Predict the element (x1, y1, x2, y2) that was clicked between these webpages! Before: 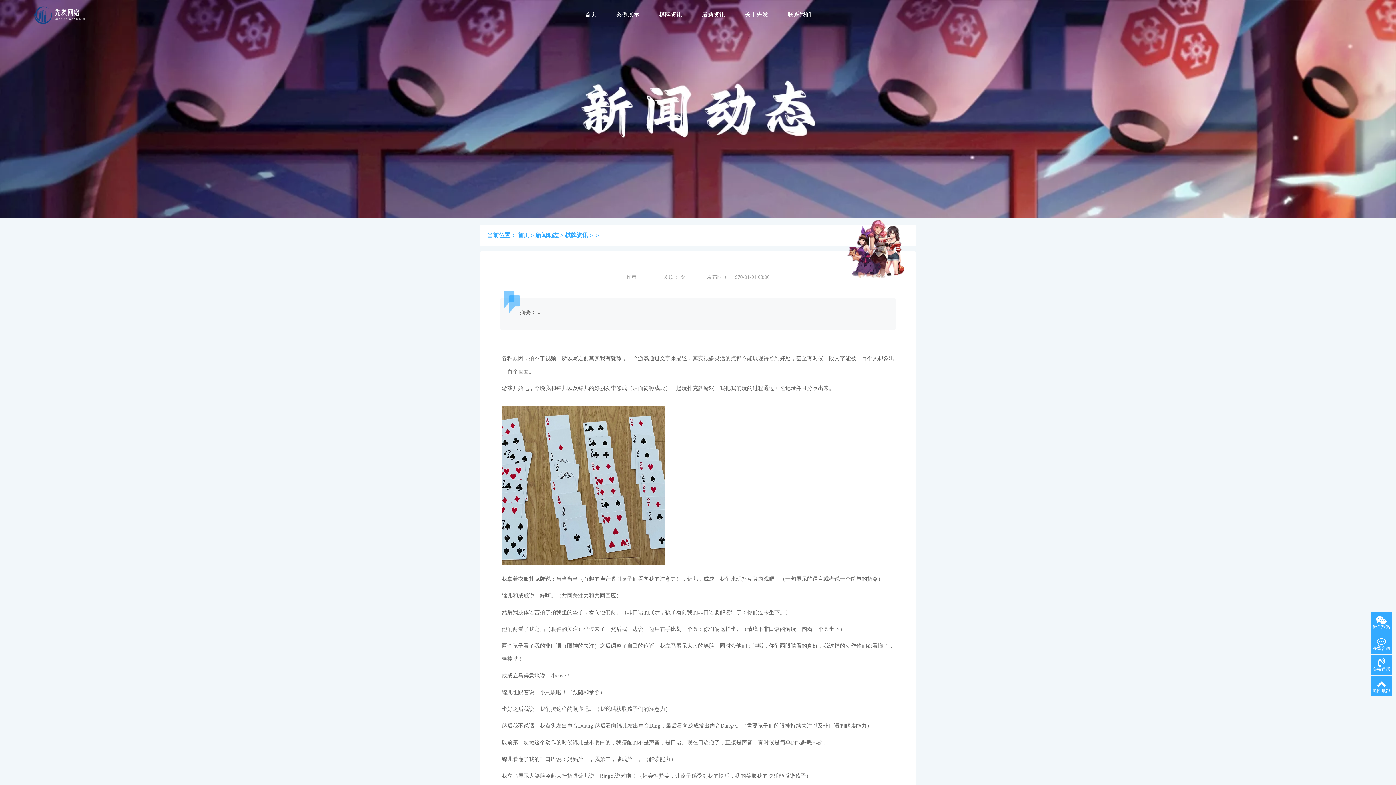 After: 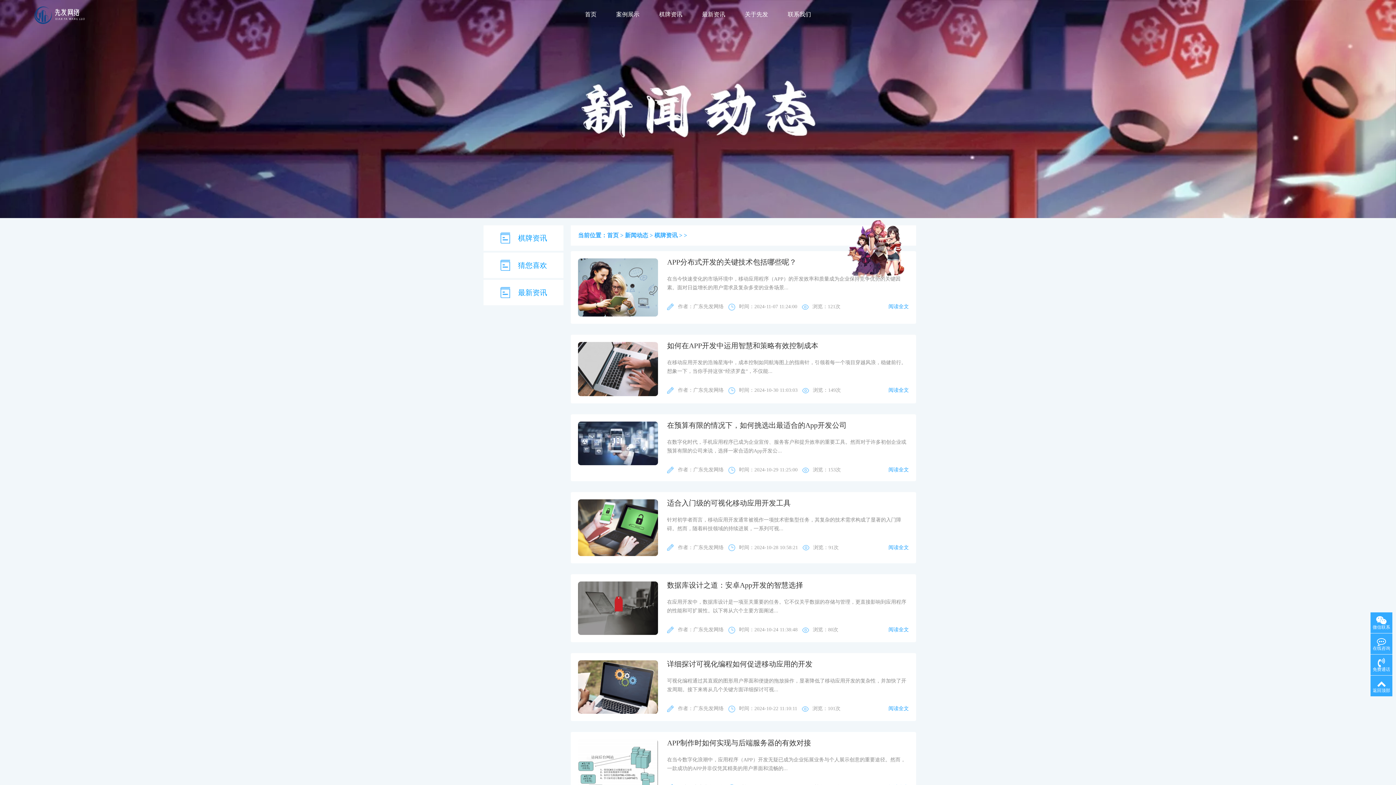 Action: bbox: (659, 11, 682, 17) label: 棋牌资讯